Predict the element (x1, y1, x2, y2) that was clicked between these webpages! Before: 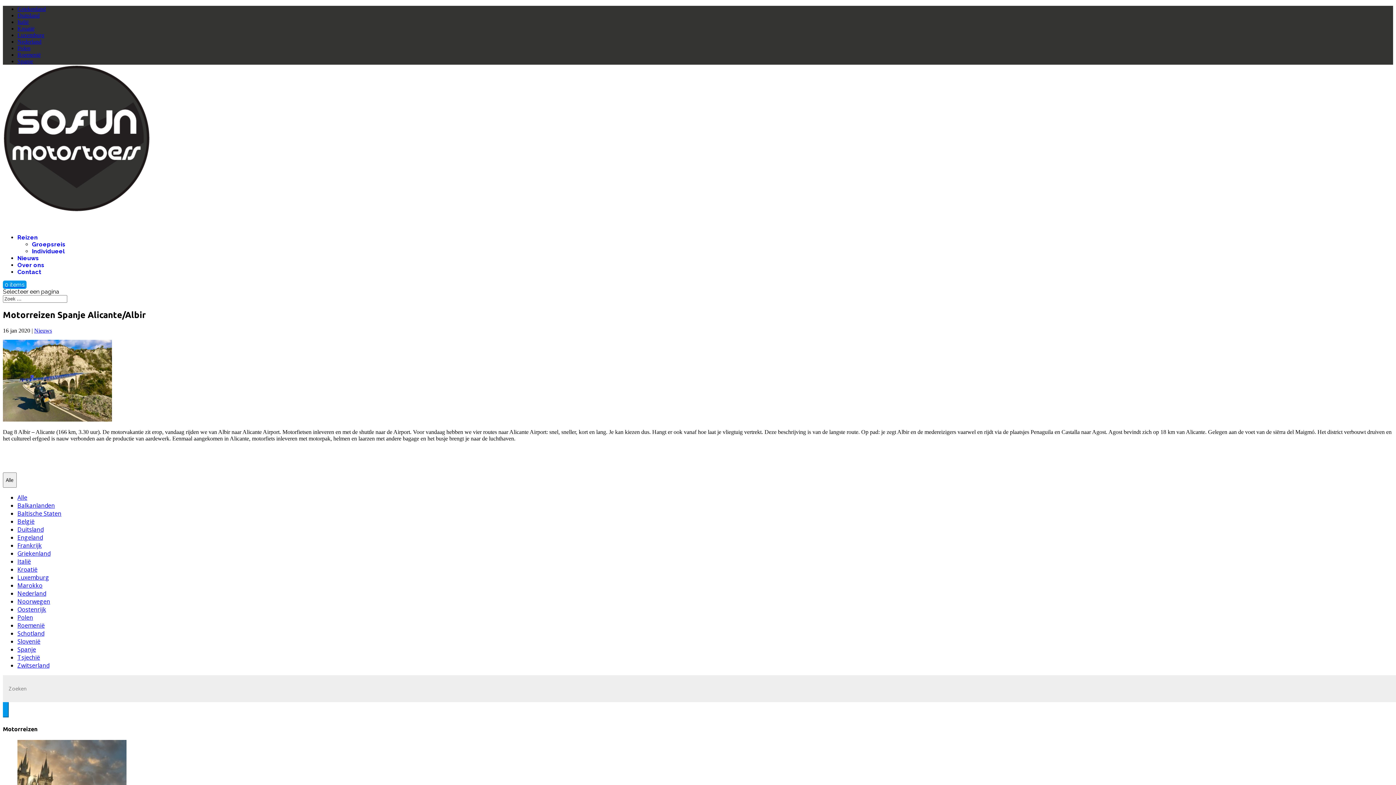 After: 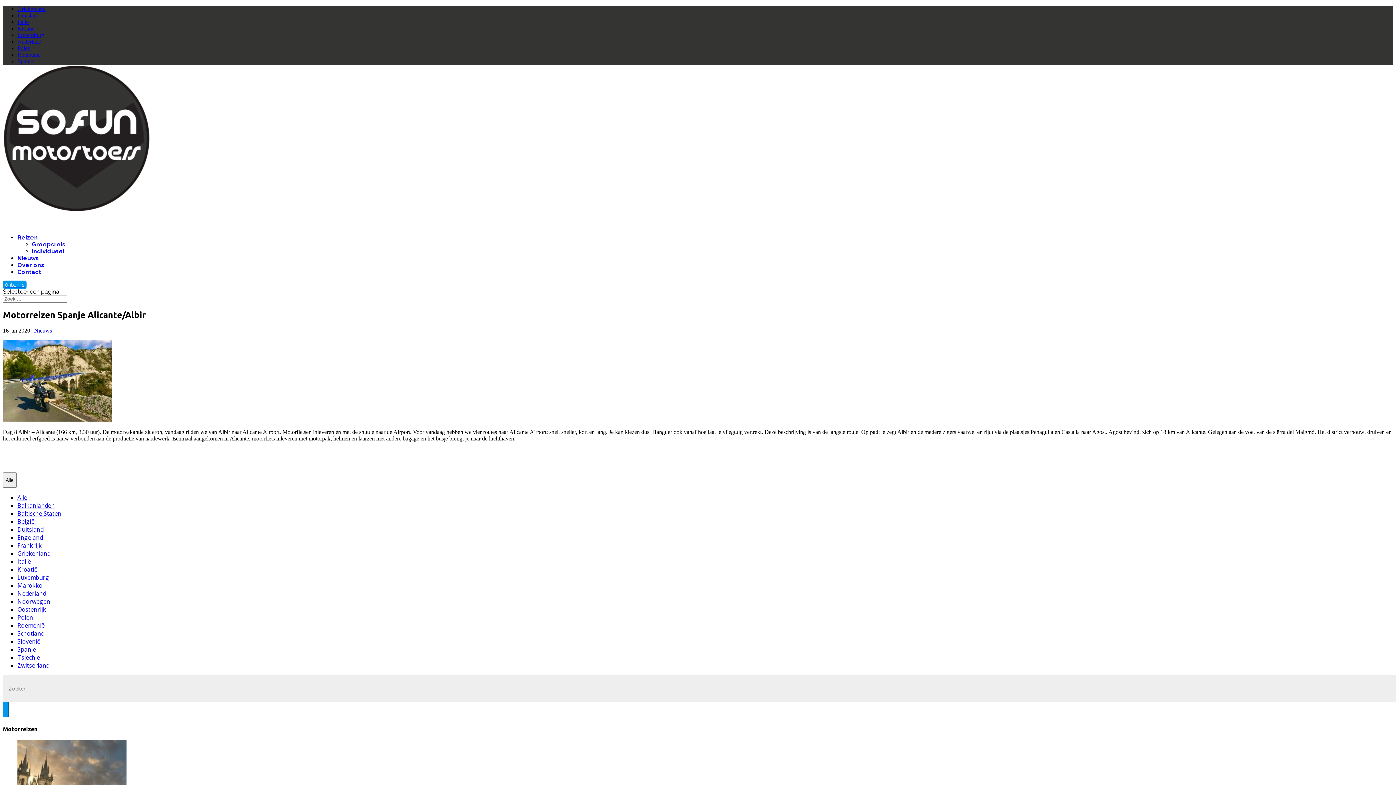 Action: label: Roemenië bbox: (17, 621, 44, 629)